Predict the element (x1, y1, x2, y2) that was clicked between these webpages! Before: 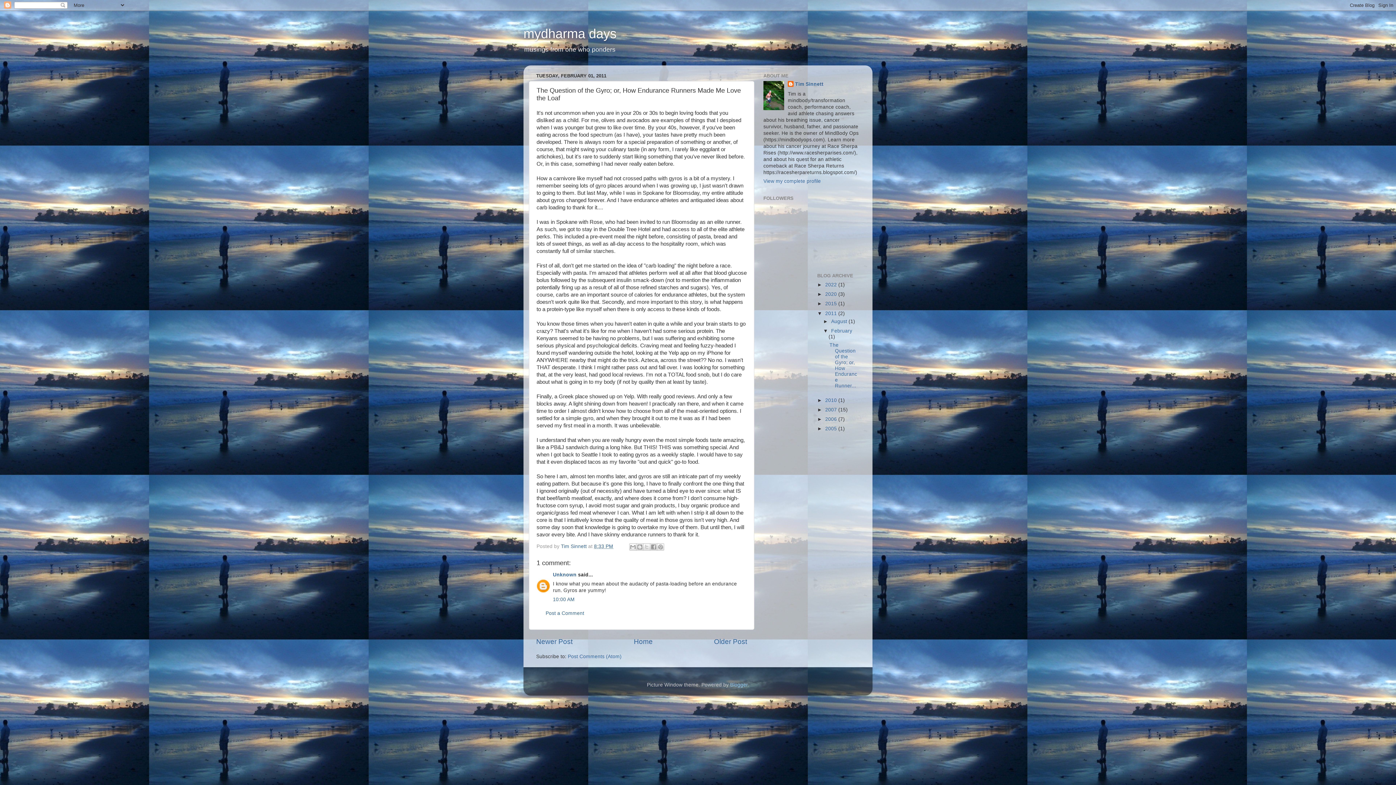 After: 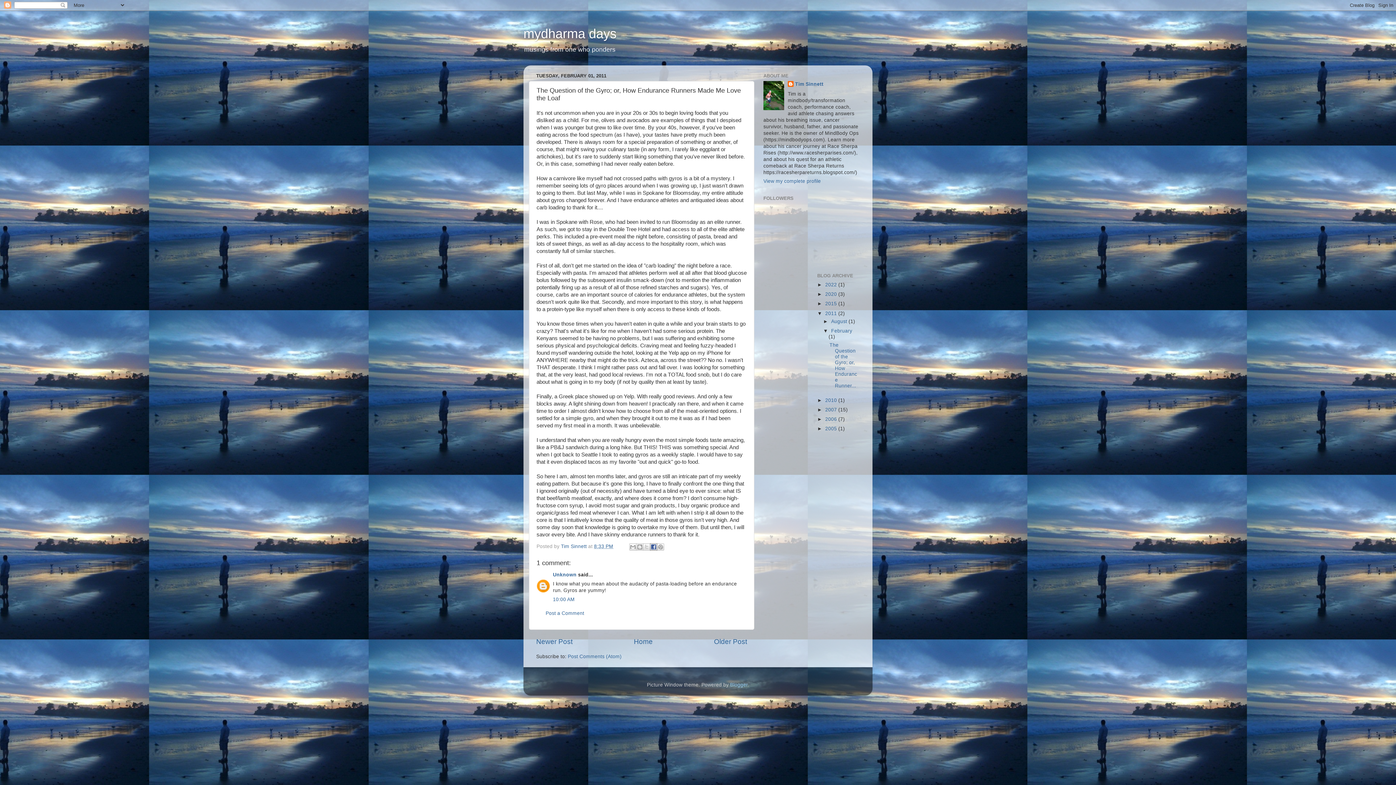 Action: bbox: (650, 543, 657, 550) label: Share to Facebook